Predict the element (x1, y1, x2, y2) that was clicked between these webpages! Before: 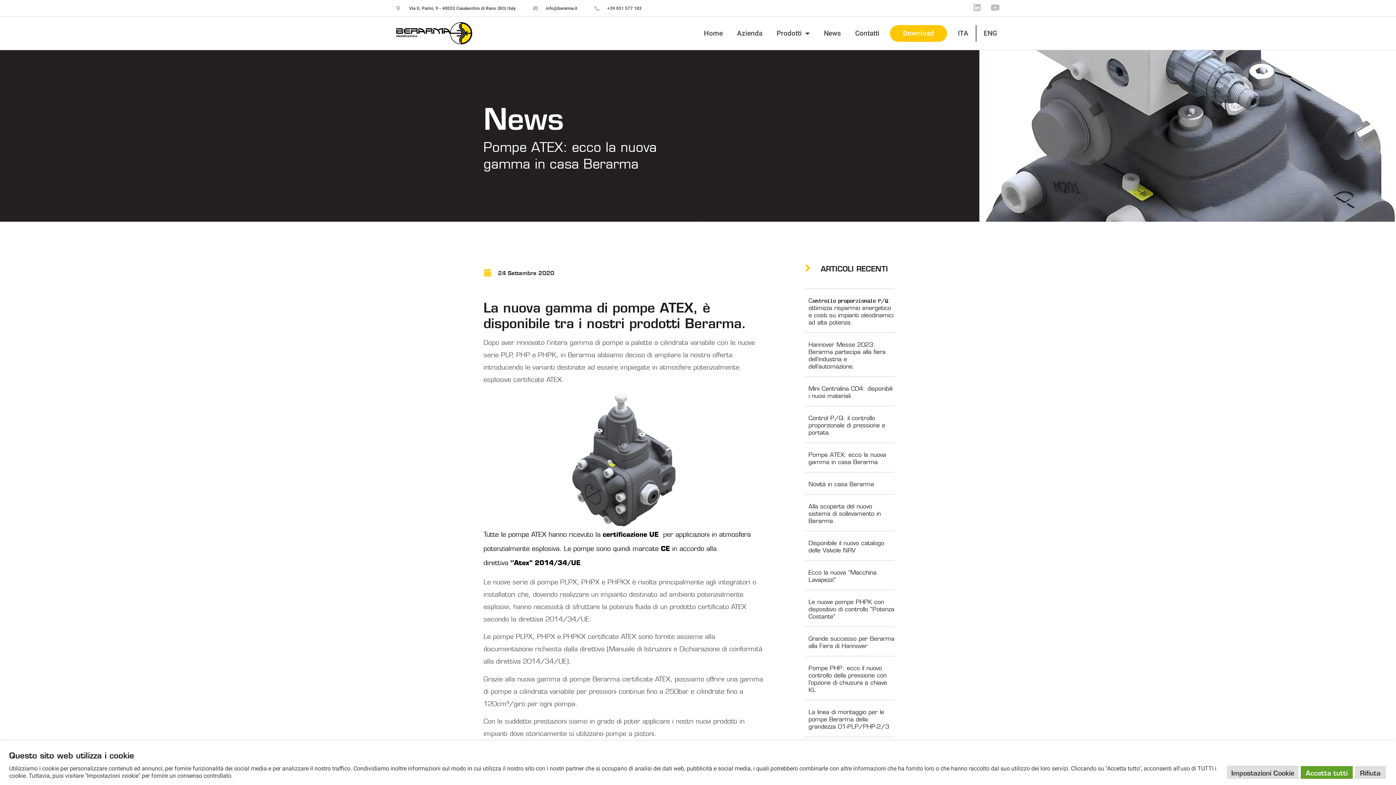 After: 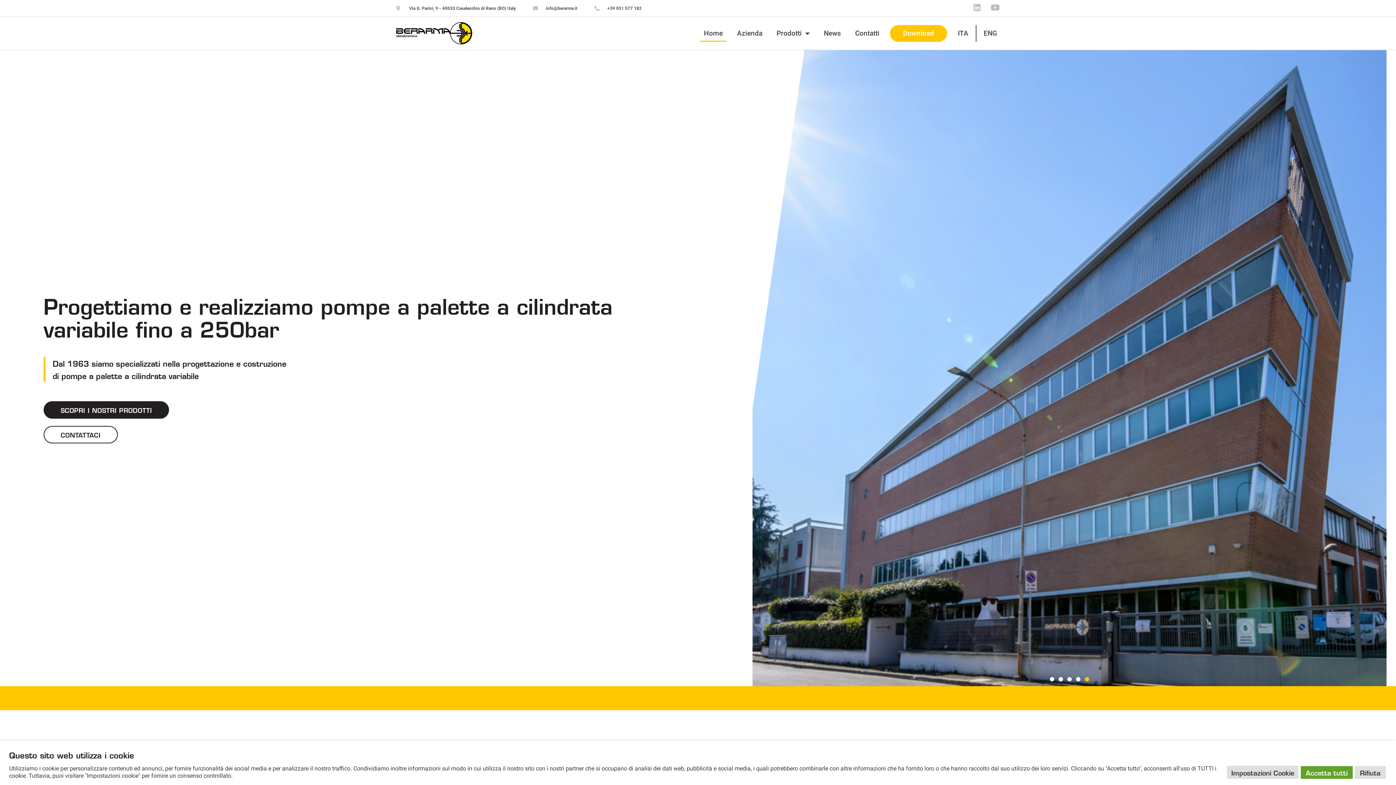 Action: bbox: (396, 22, 472, 44)